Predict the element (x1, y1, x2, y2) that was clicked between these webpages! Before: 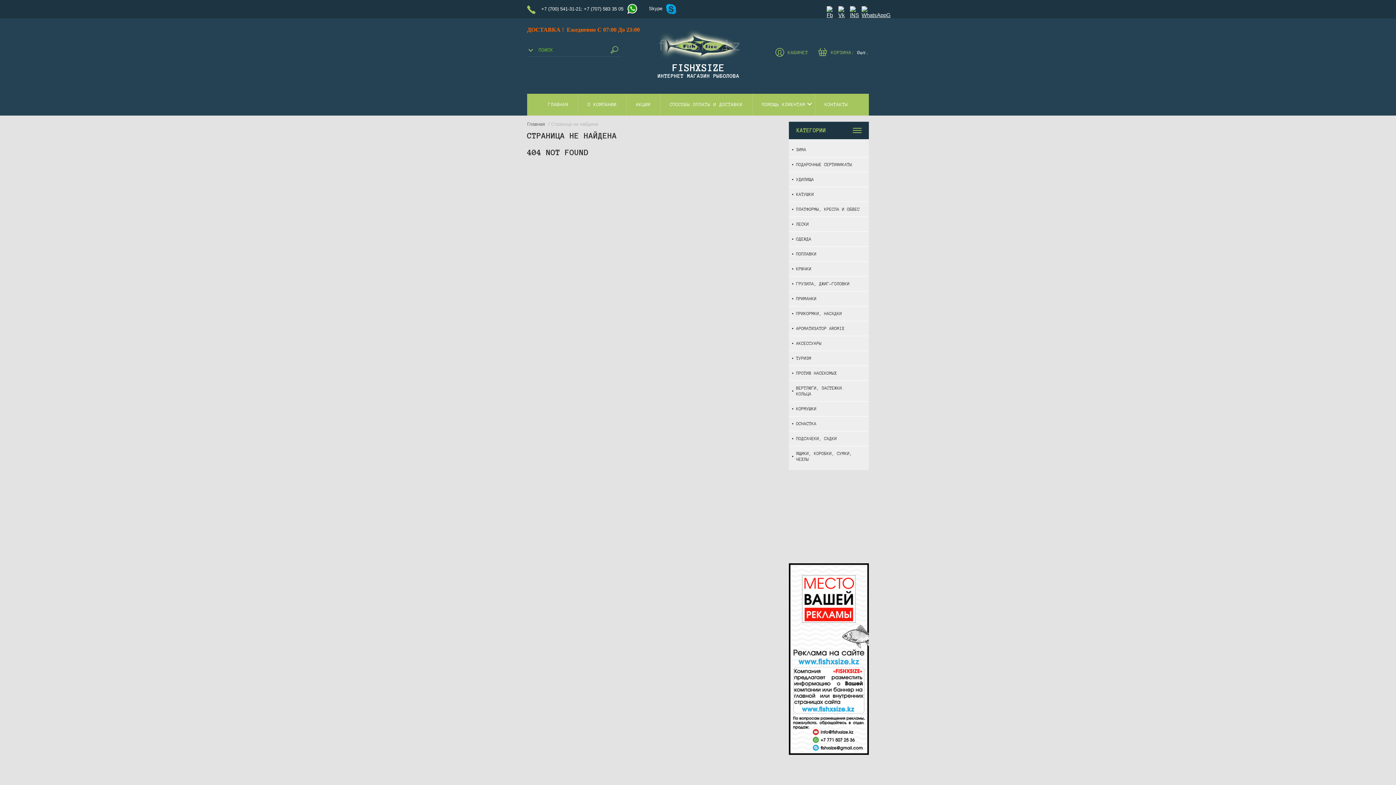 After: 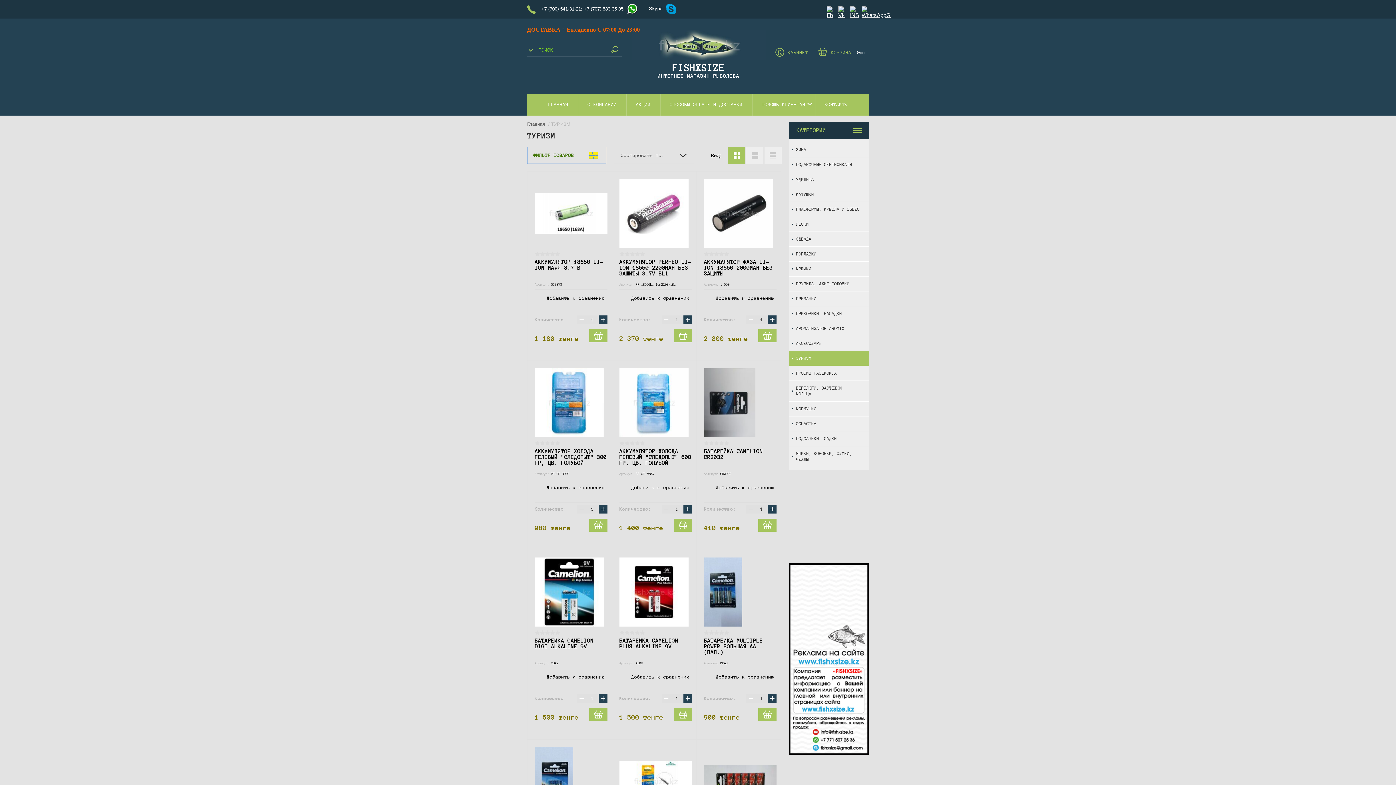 Action: label: ТУРИЗМ bbox: (789, 351, 869, 365)